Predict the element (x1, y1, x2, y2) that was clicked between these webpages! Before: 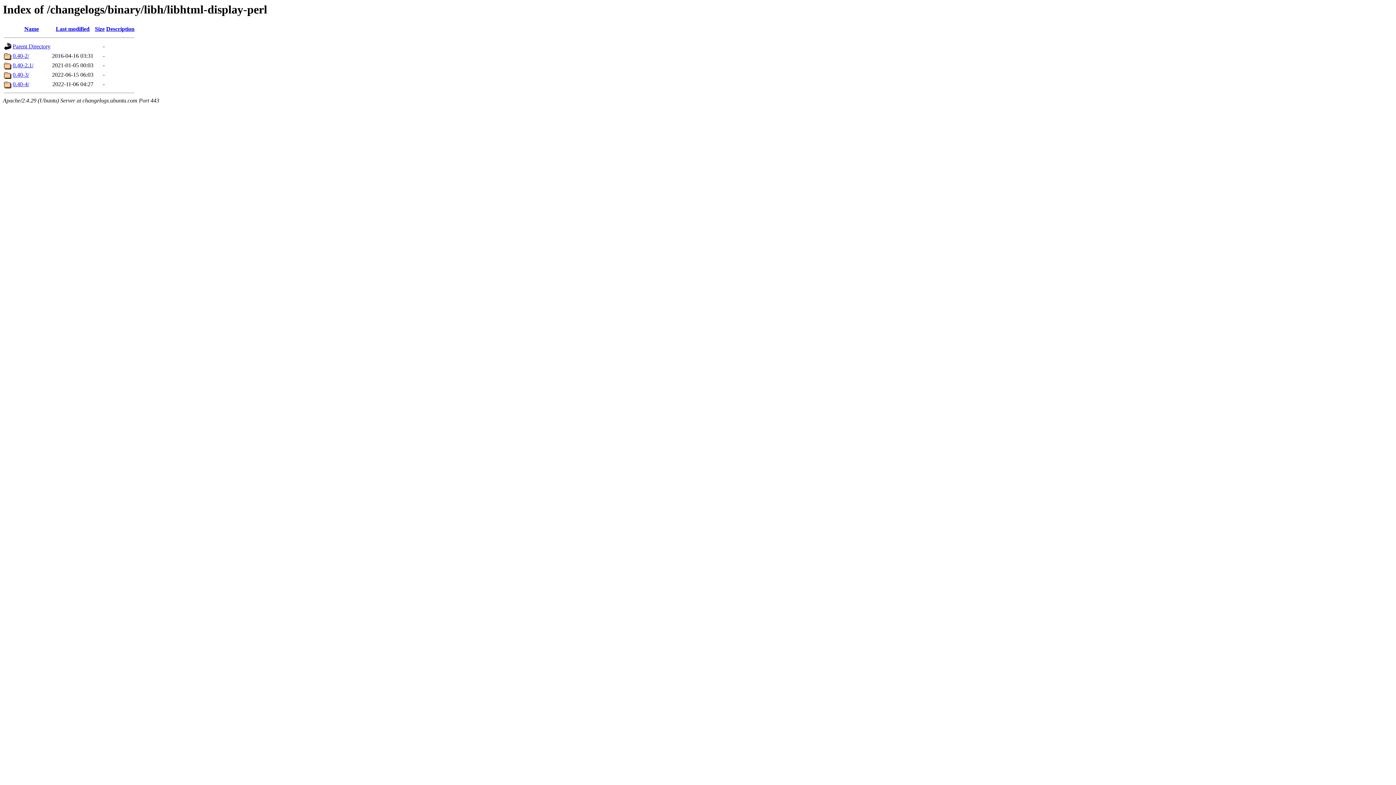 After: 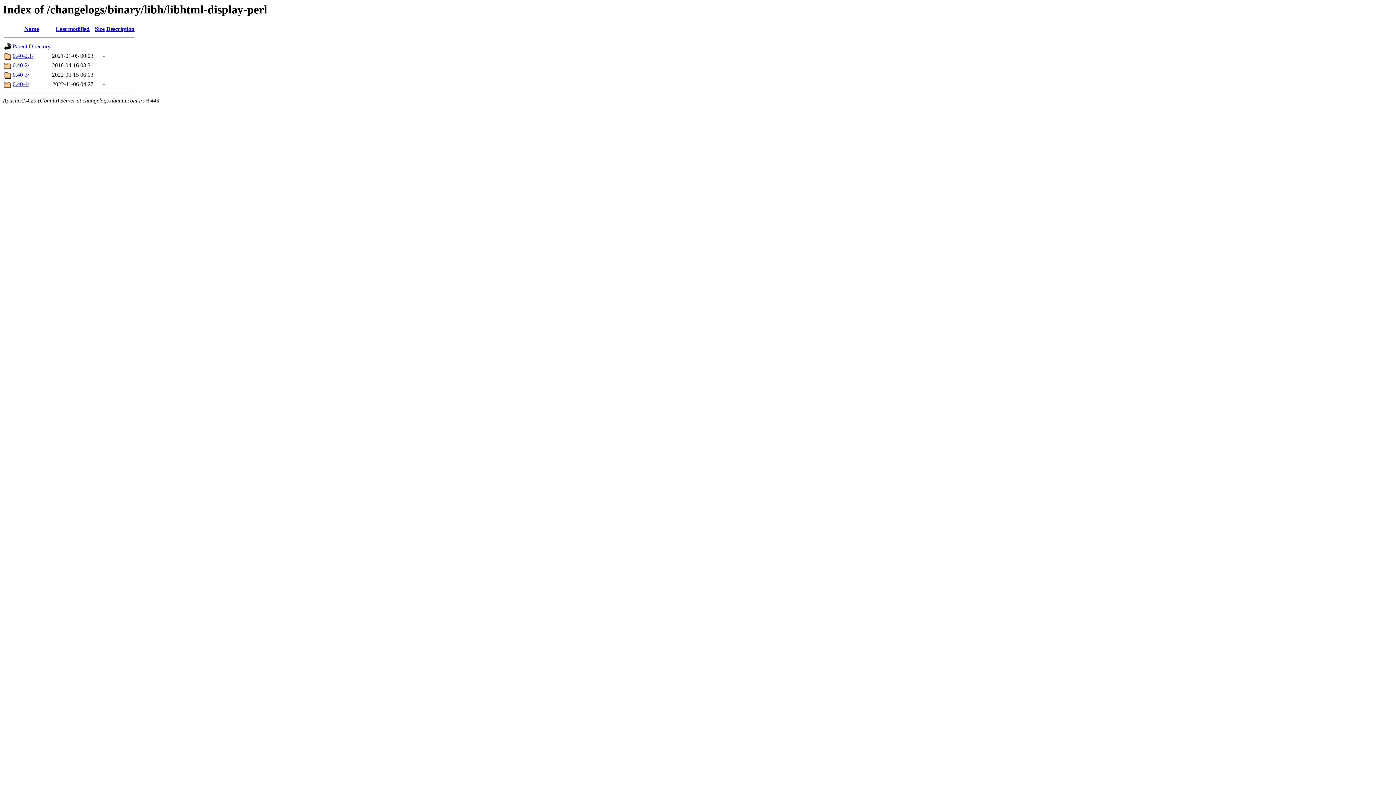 Action: label: Name bbox: (24, 25, 38, 32)